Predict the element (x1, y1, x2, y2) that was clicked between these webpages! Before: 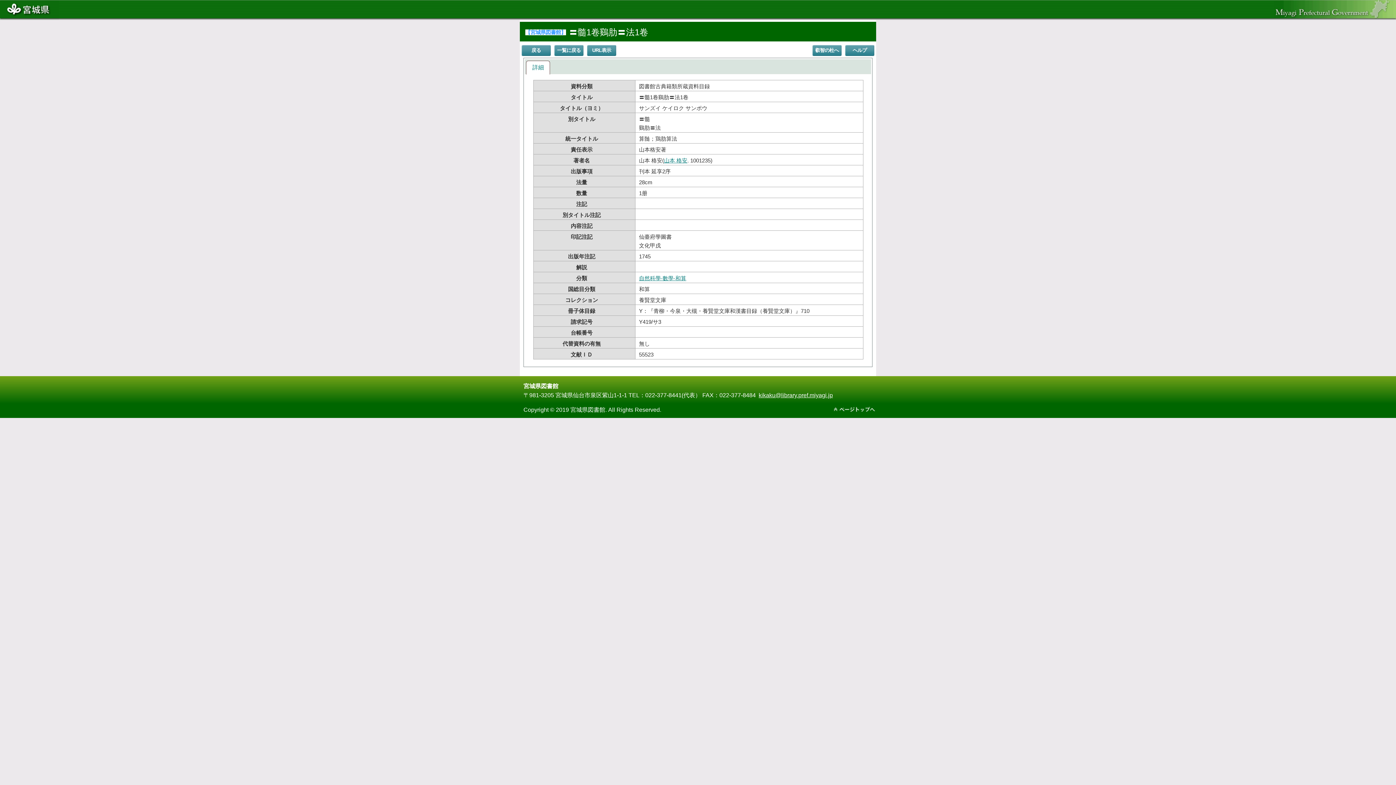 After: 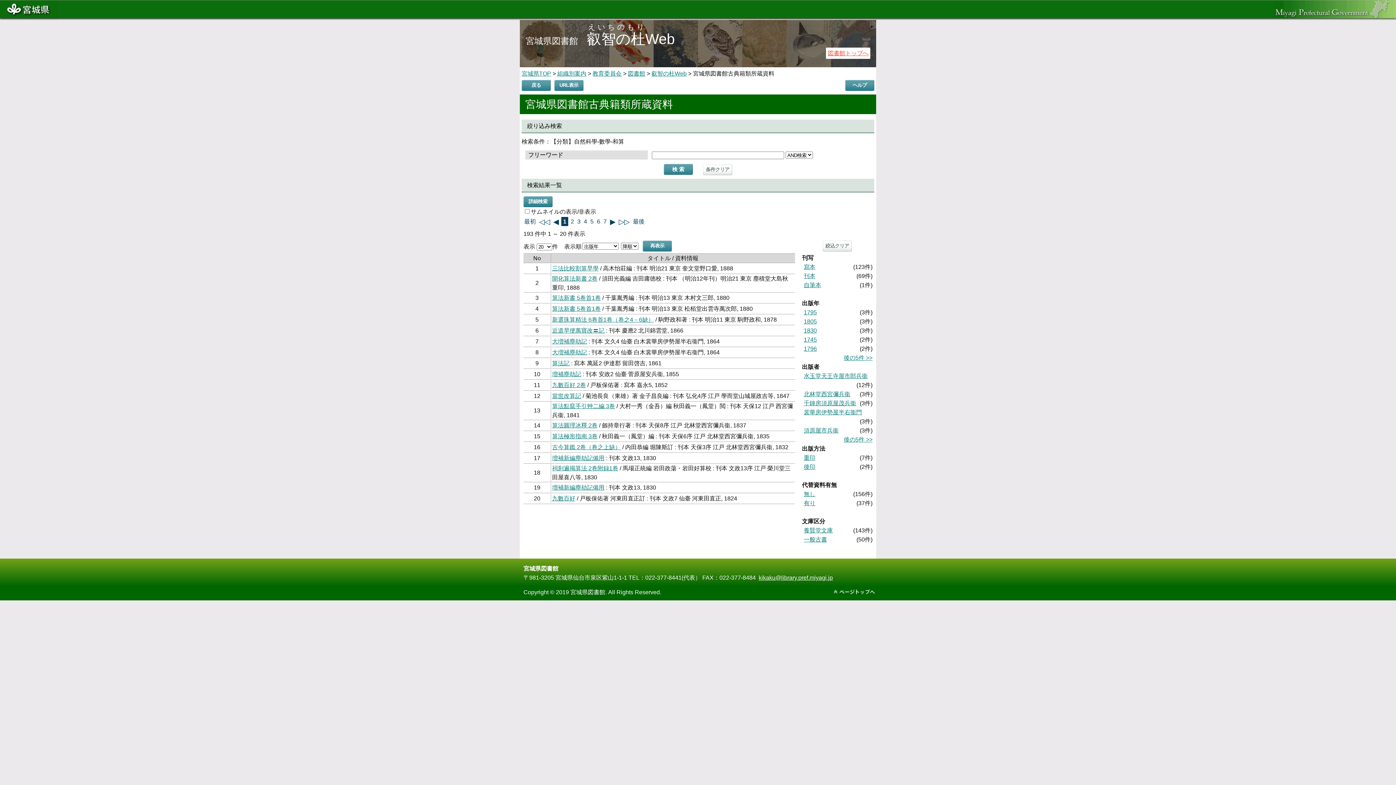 Action: label: 自然科學-數學-和算 bbox: (639, 275, 686, 281)